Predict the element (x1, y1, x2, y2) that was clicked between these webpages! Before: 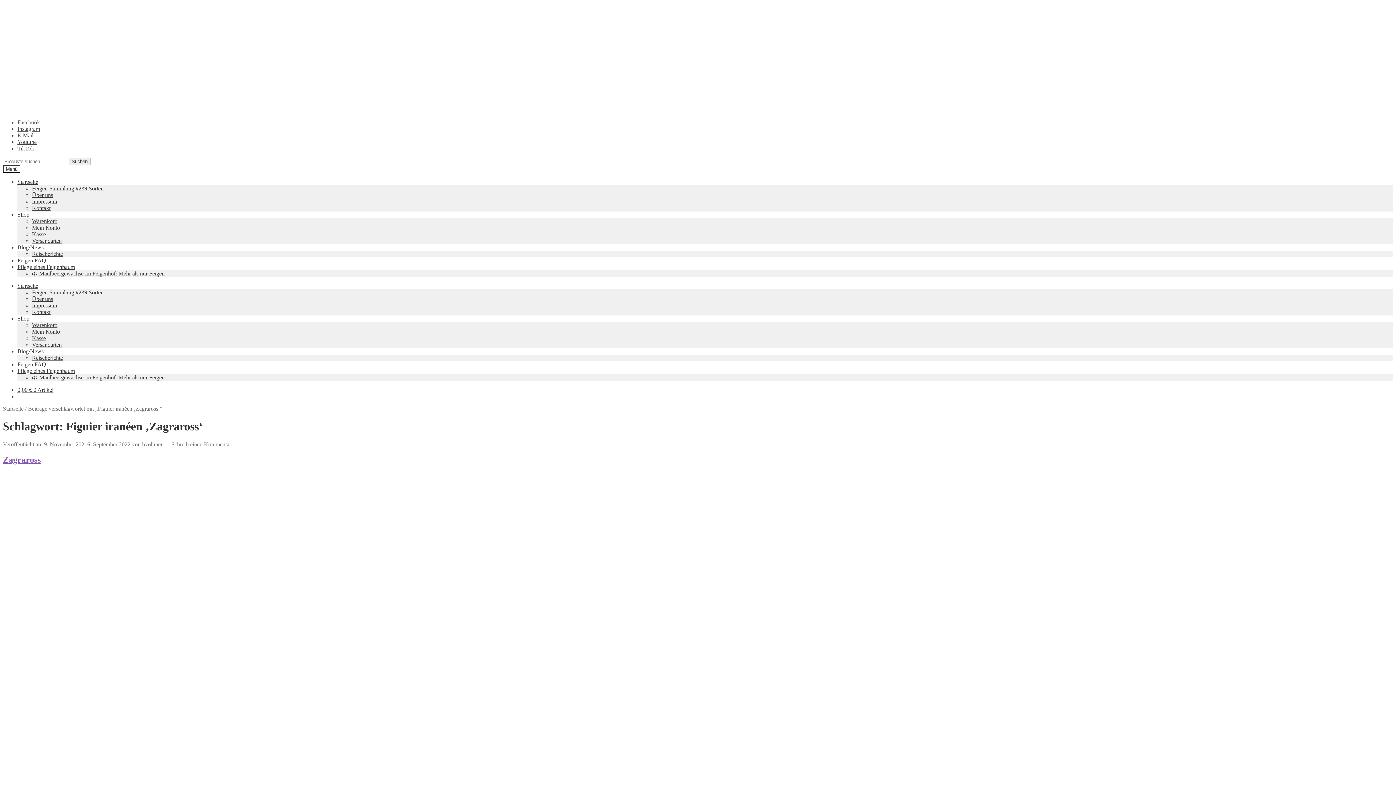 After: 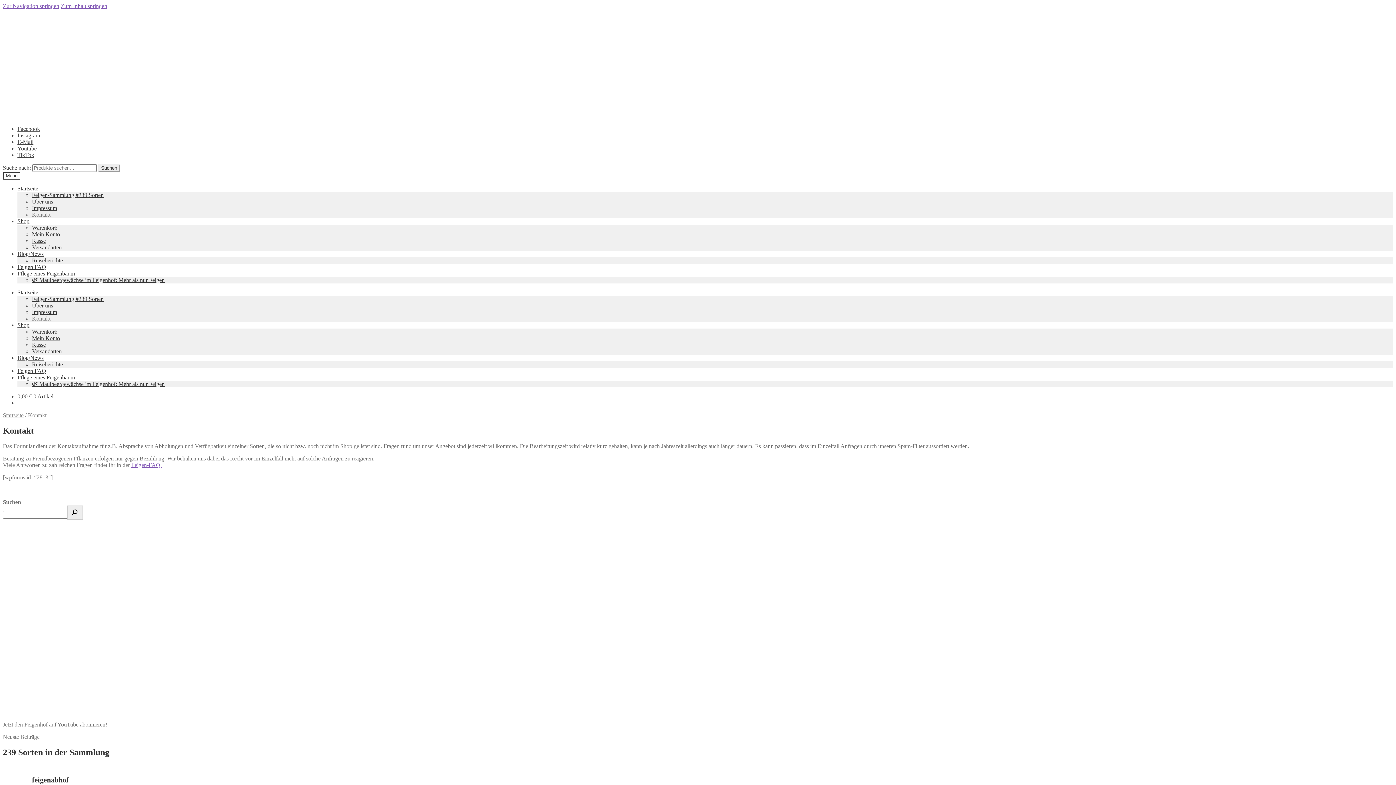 Action: bbox: (32, 205, 50, 211) label: Kontakt